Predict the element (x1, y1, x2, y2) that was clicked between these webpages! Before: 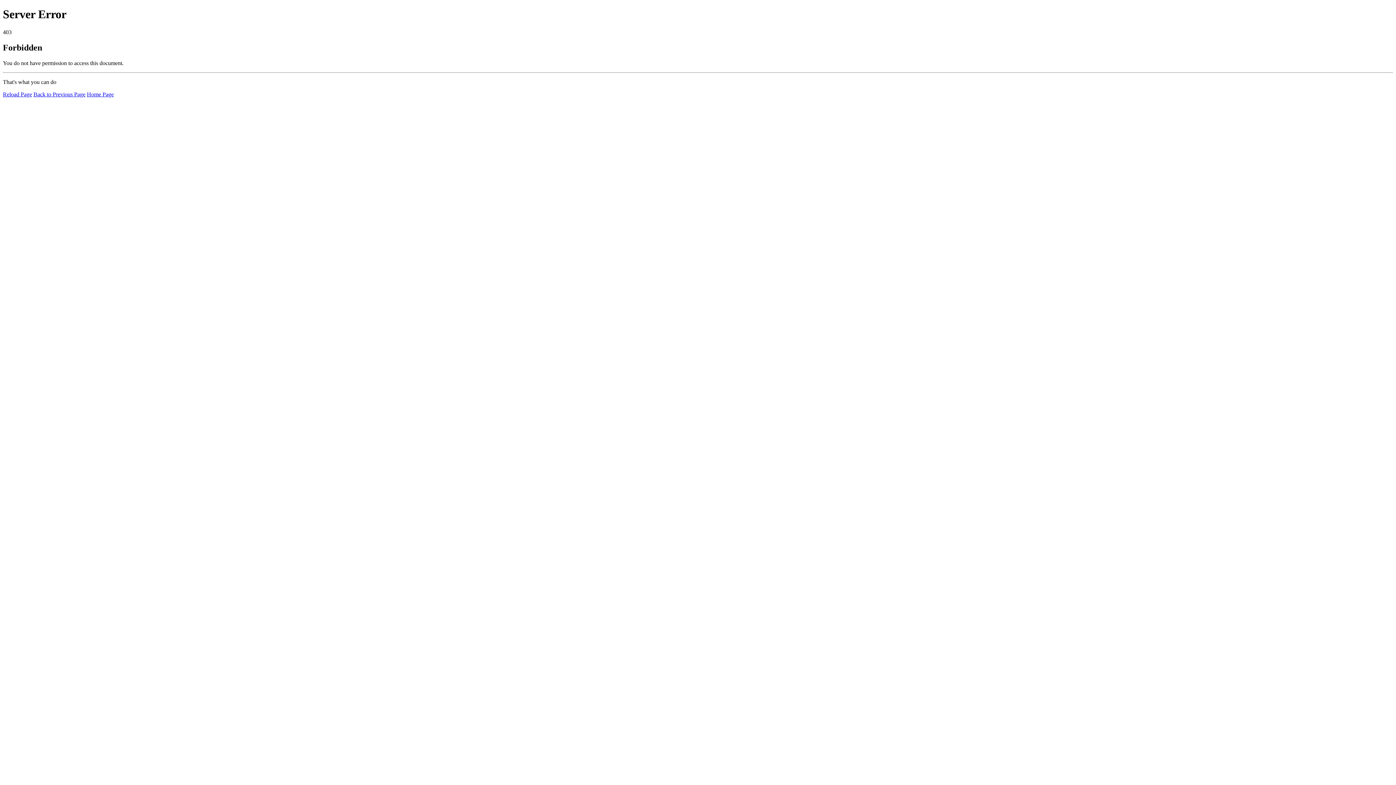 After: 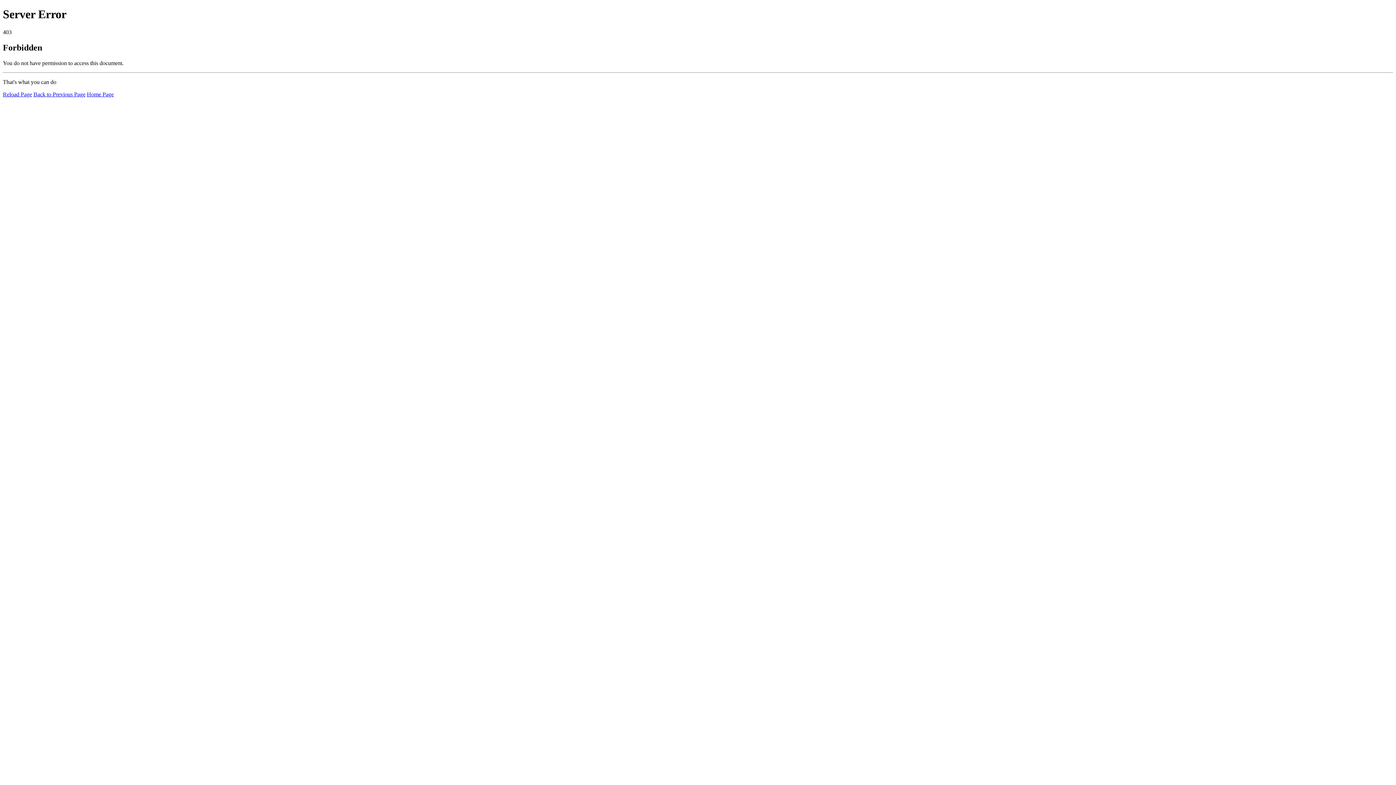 Action: label: Home Page bbox: (86, 91, 113, 97)